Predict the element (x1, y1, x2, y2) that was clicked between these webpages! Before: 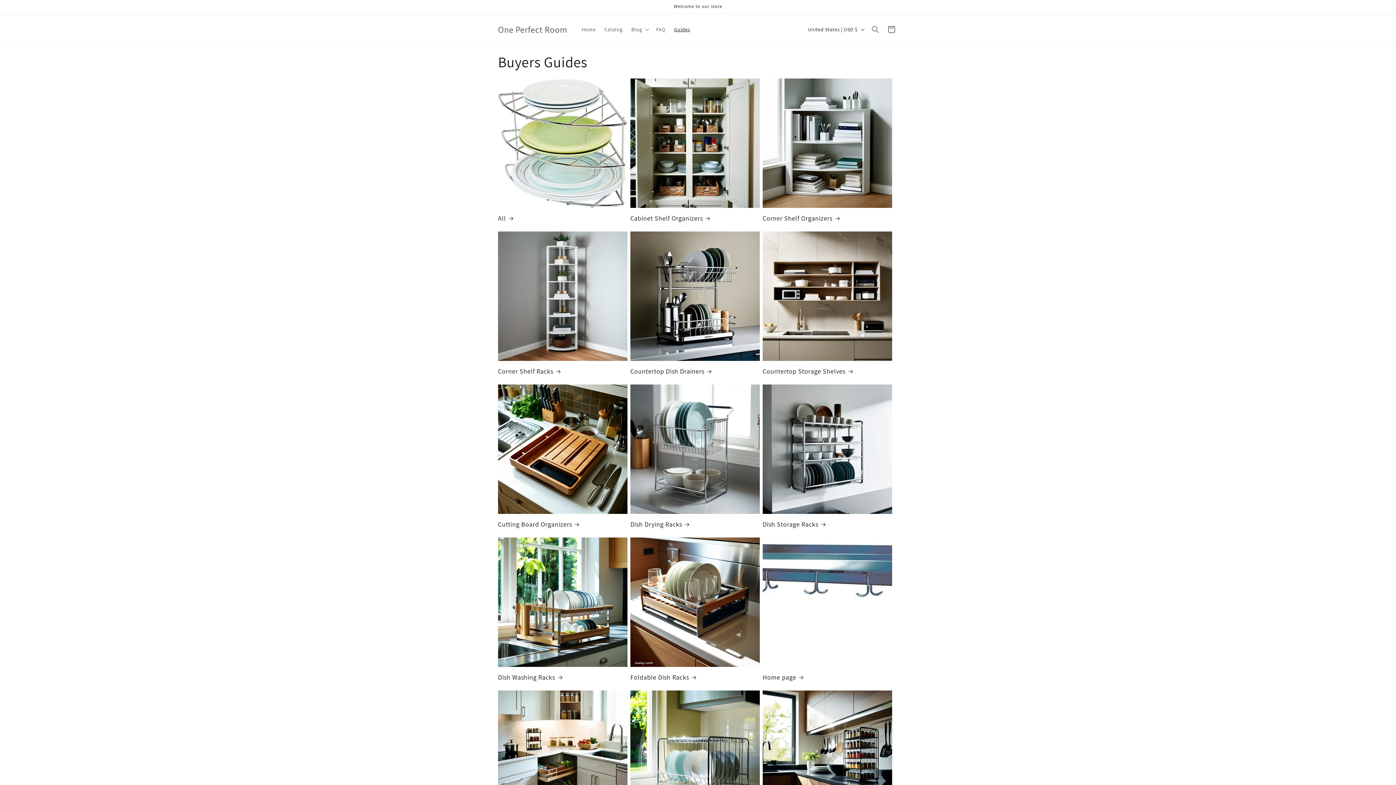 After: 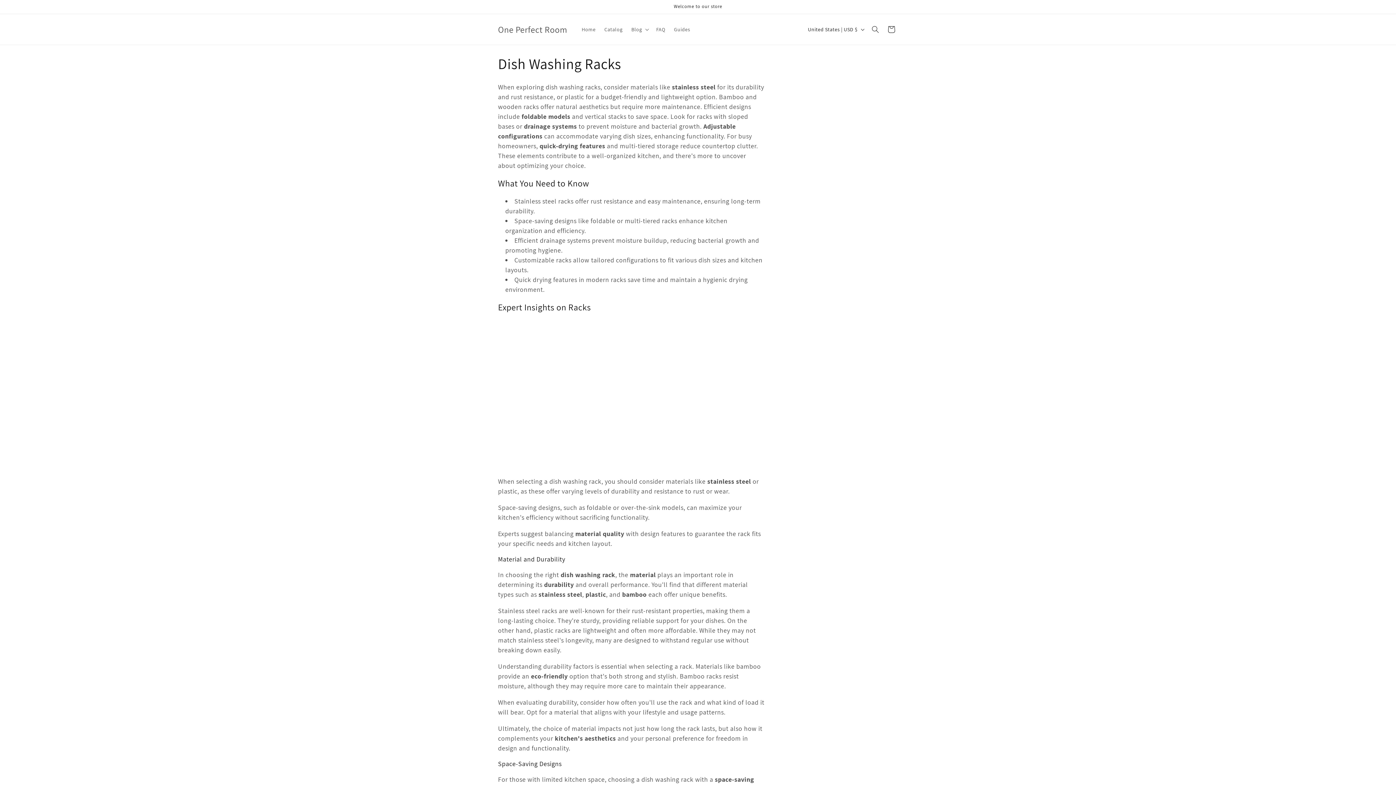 Action: label: Dish Washing Racks bbox: (498, 673, 627, 681)